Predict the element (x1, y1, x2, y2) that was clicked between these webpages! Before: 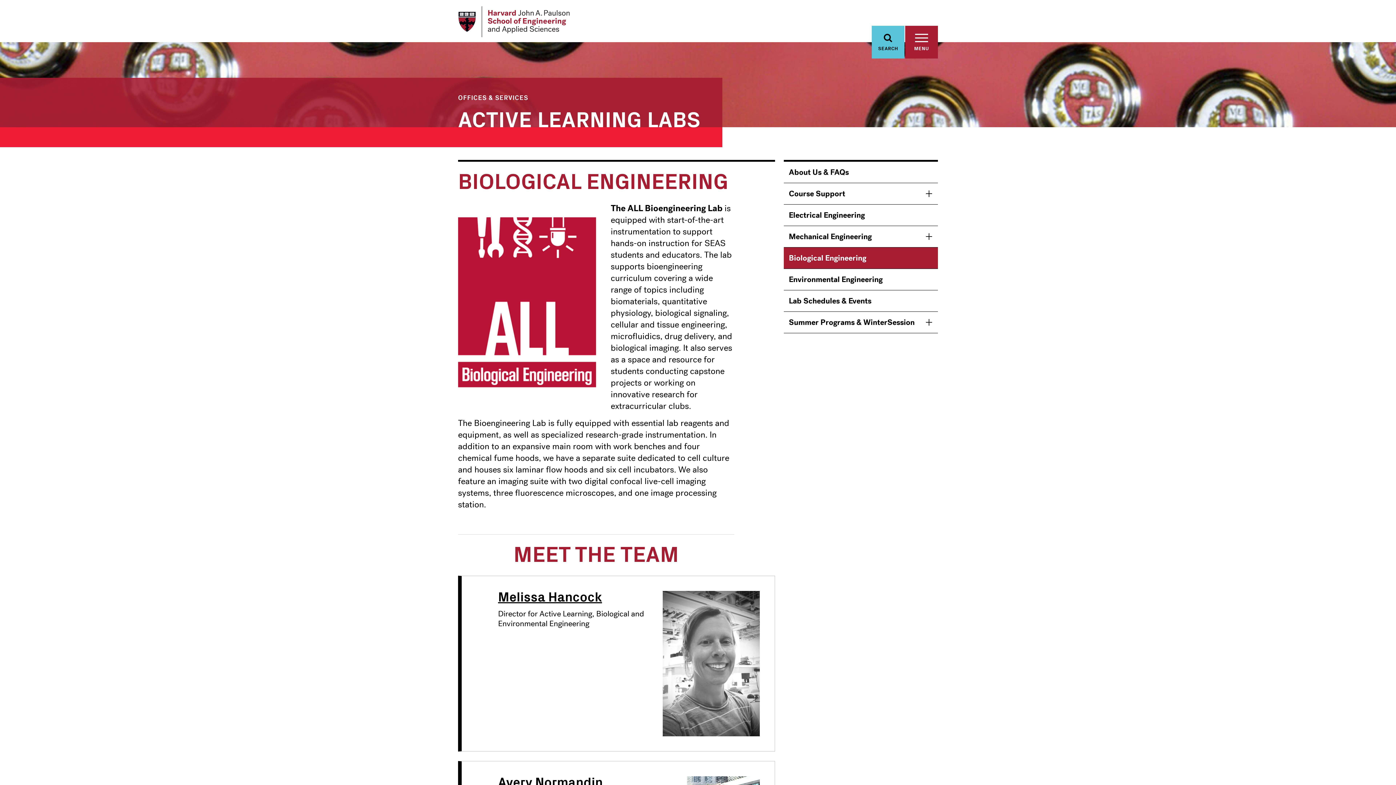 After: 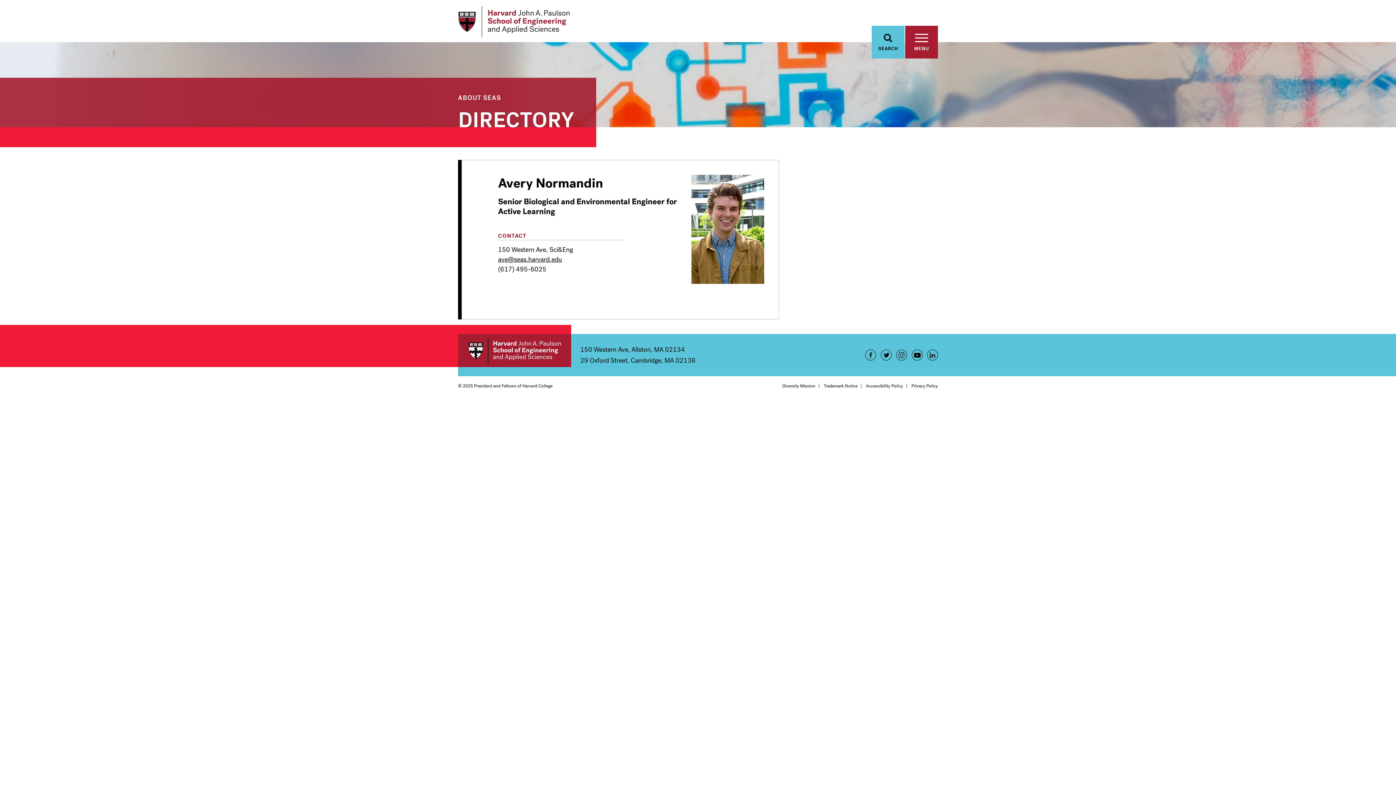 Action: label: Avery Normandin bbox: (498, 772, 602, 790)